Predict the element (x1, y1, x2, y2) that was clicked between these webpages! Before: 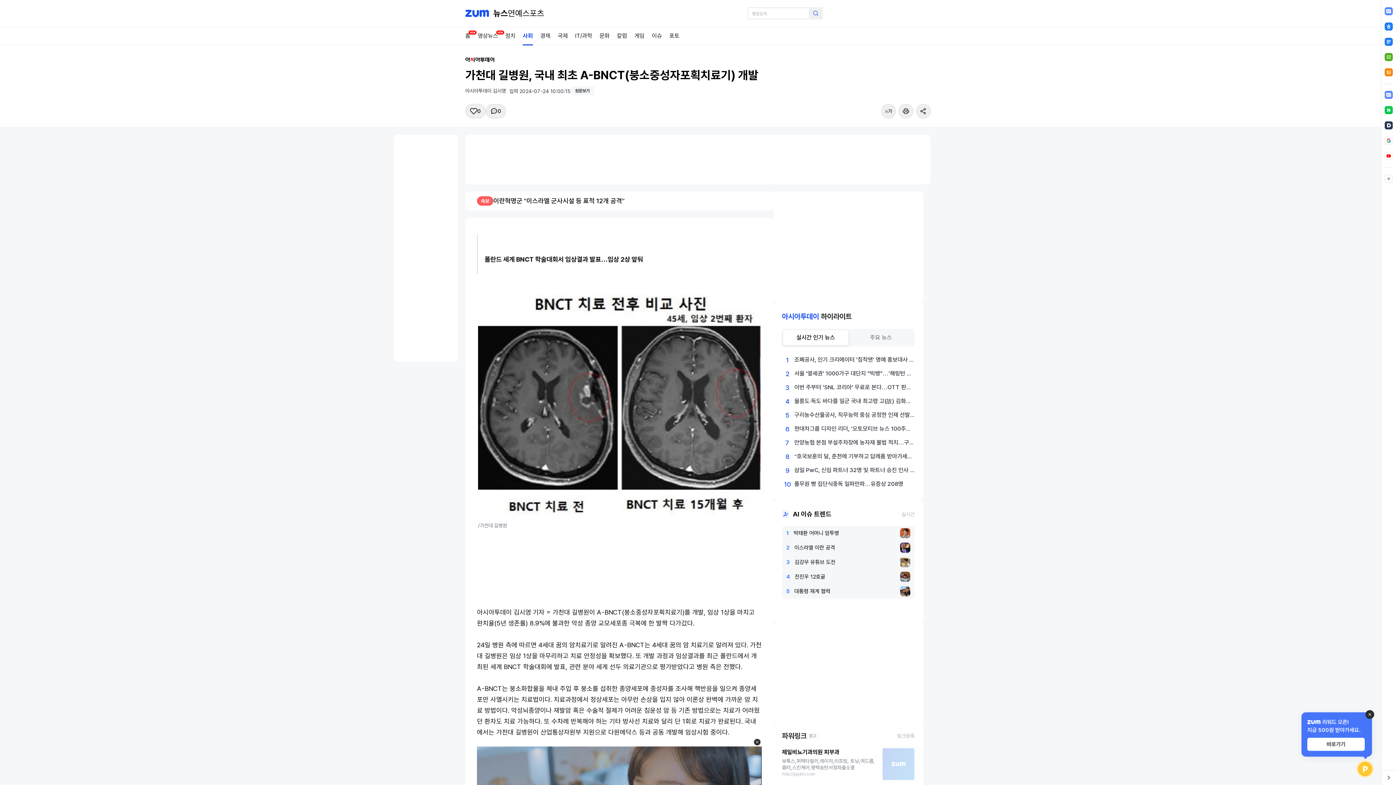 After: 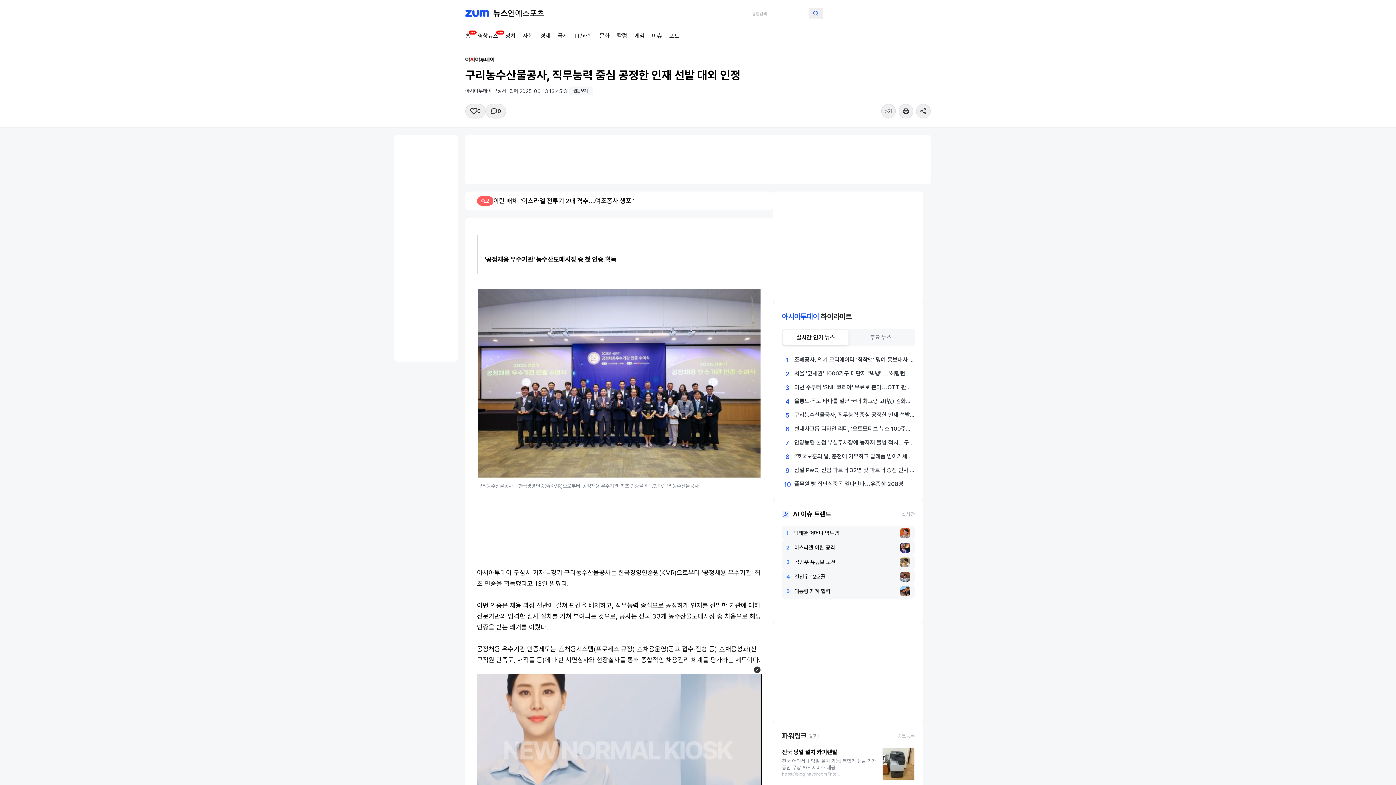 Action: label: 5
구리농수산물공사, 직무능력 중심 공정한 인재 선발 대외 인정 bbox: (782, 408, 914, 422)